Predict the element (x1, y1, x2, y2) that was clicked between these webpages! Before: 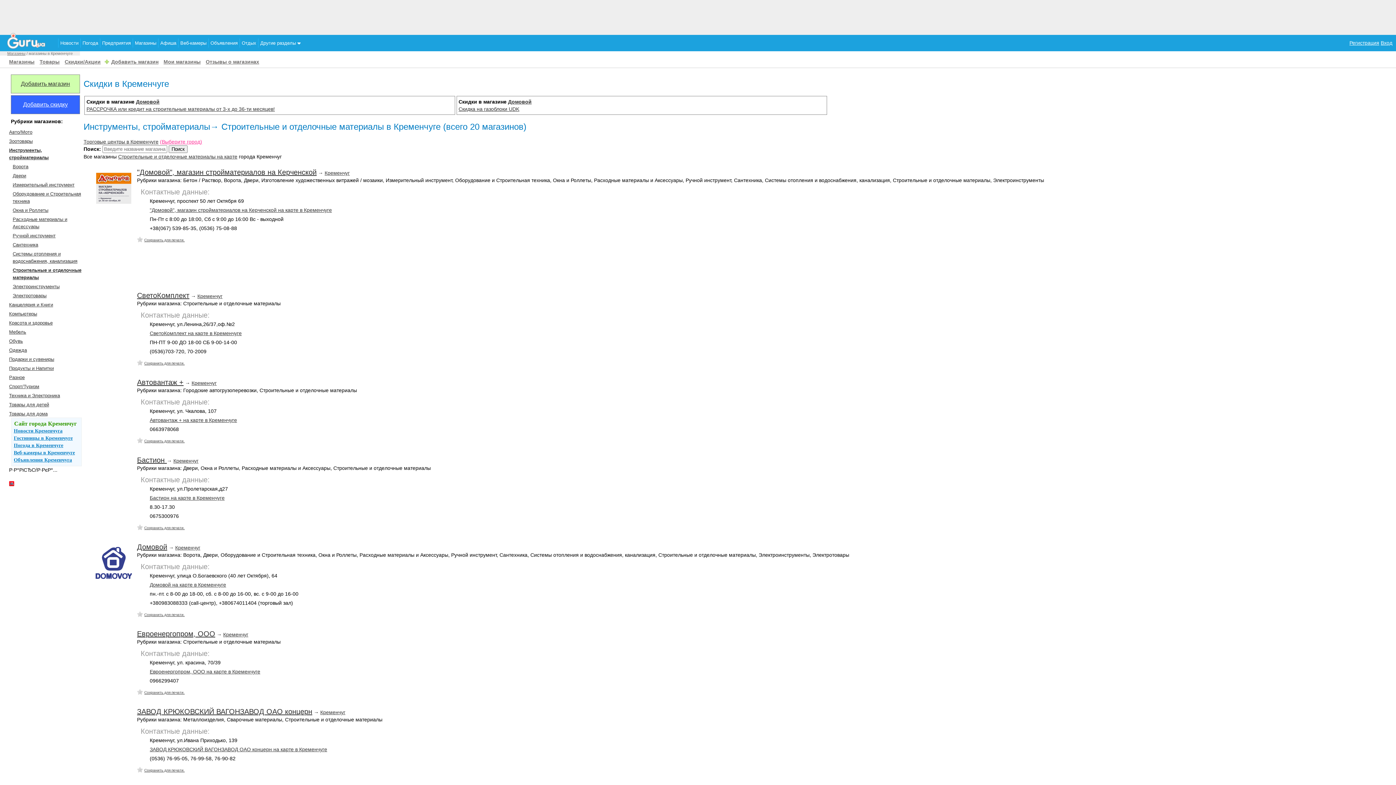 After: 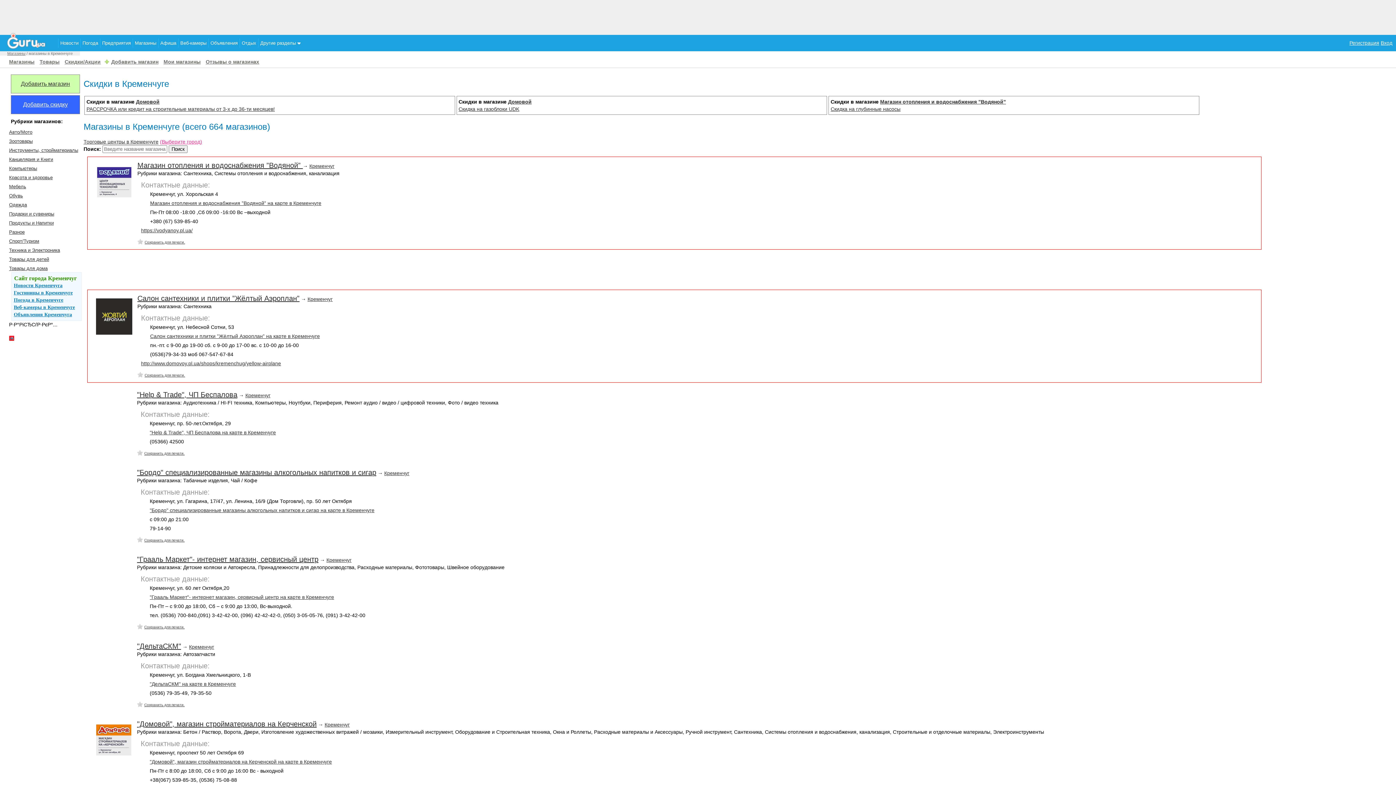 Action: label: Кременчуг bbox: (197, 293, 222, 299)